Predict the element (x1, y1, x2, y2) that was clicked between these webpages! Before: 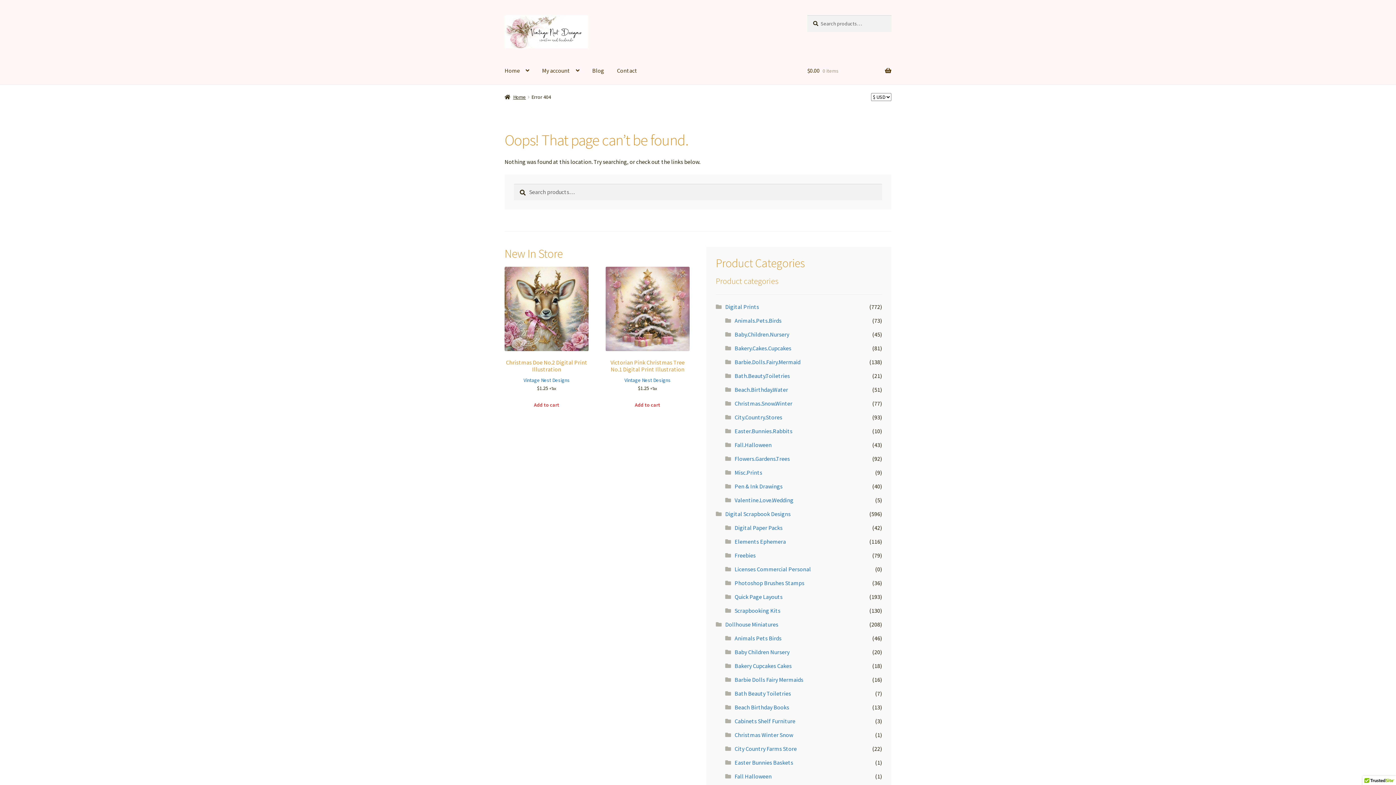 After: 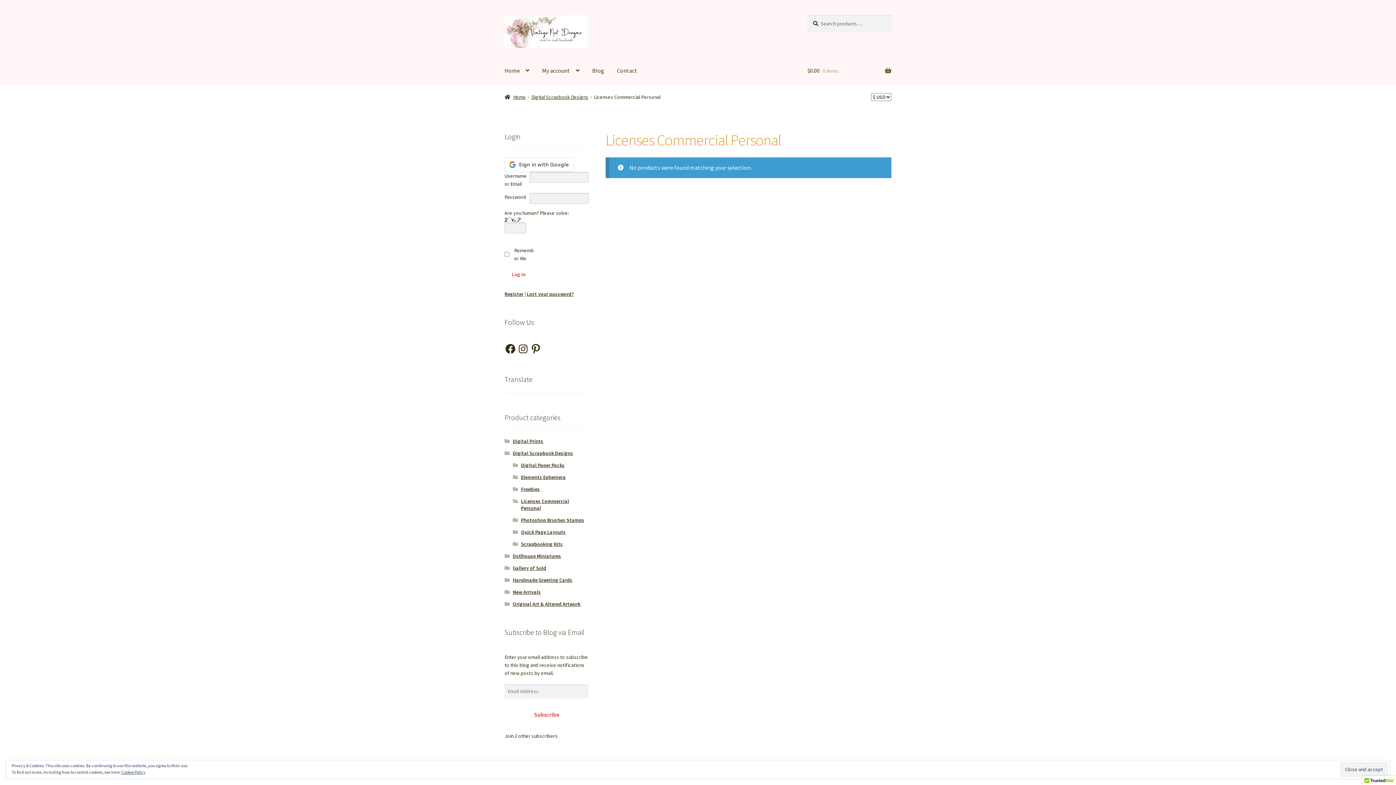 Action: bbox: (734, 565, 811, 573) label: Licenses Commercial Personal